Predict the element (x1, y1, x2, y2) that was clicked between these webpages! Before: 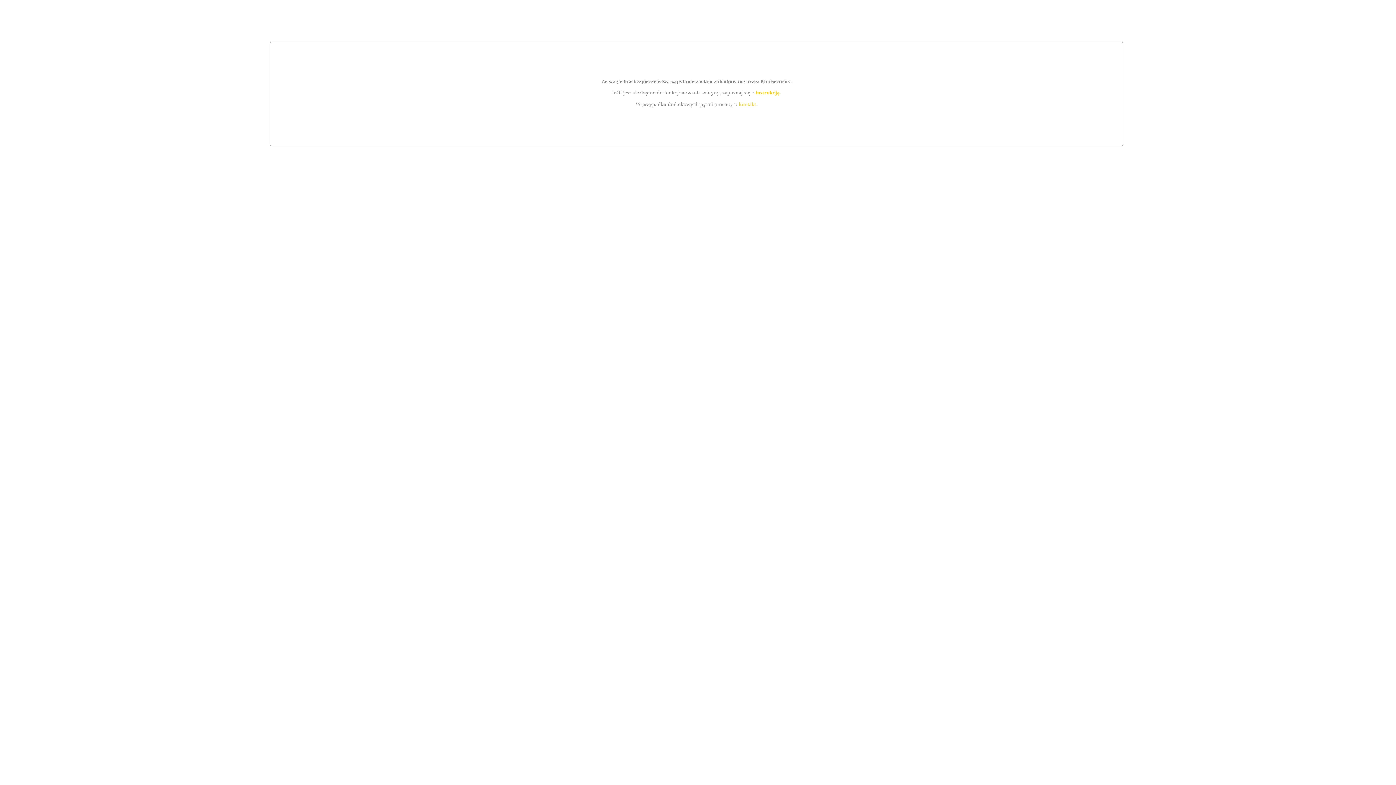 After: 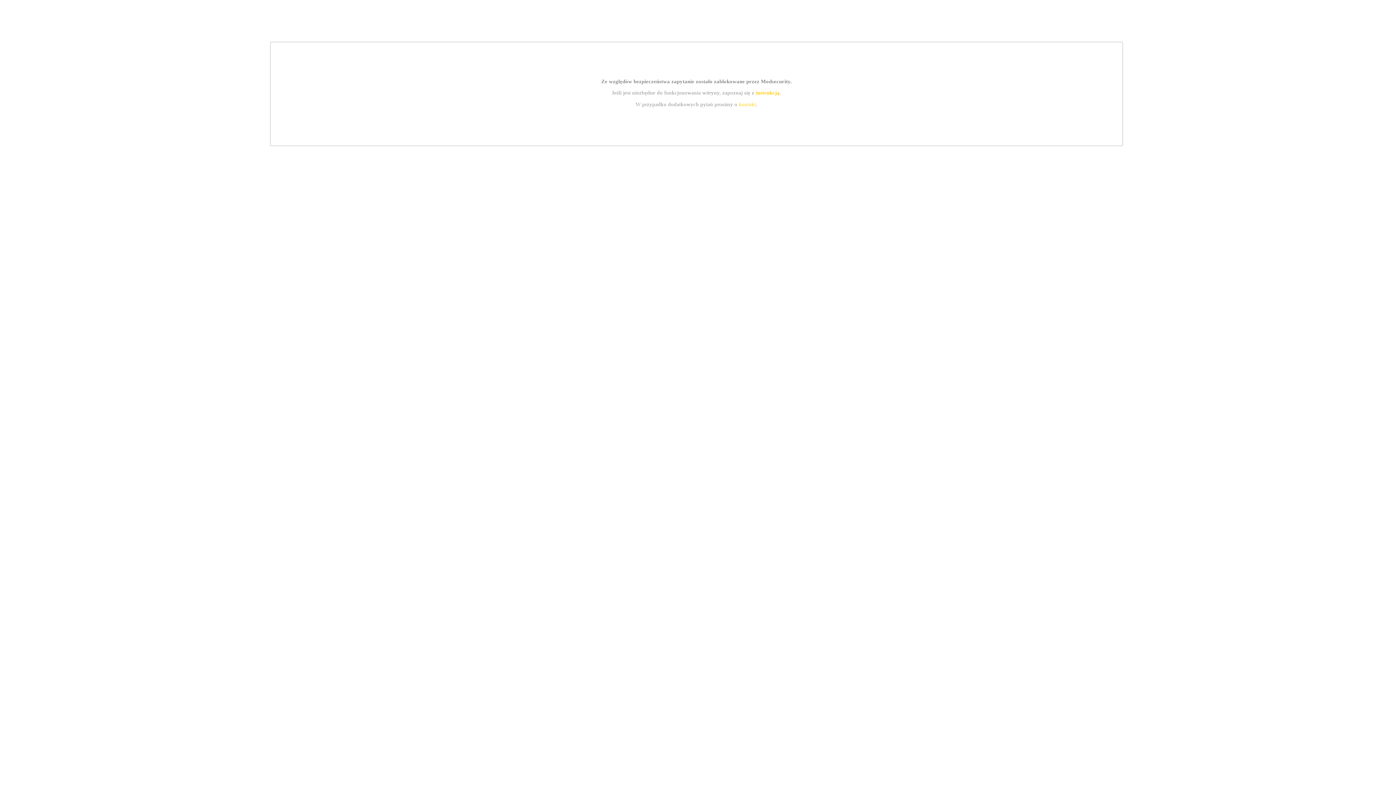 Action: label: kontakt bbox: (739, 101, 756, 107)